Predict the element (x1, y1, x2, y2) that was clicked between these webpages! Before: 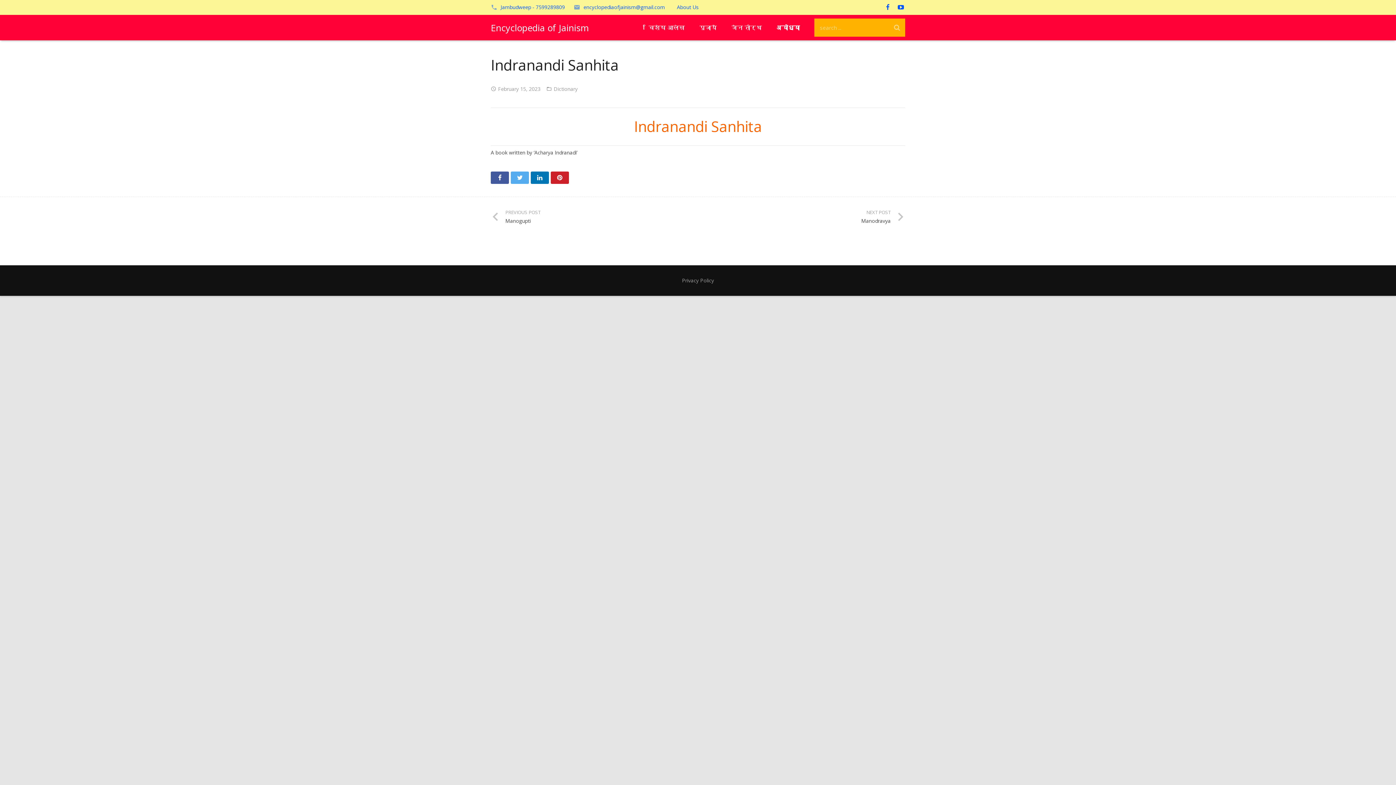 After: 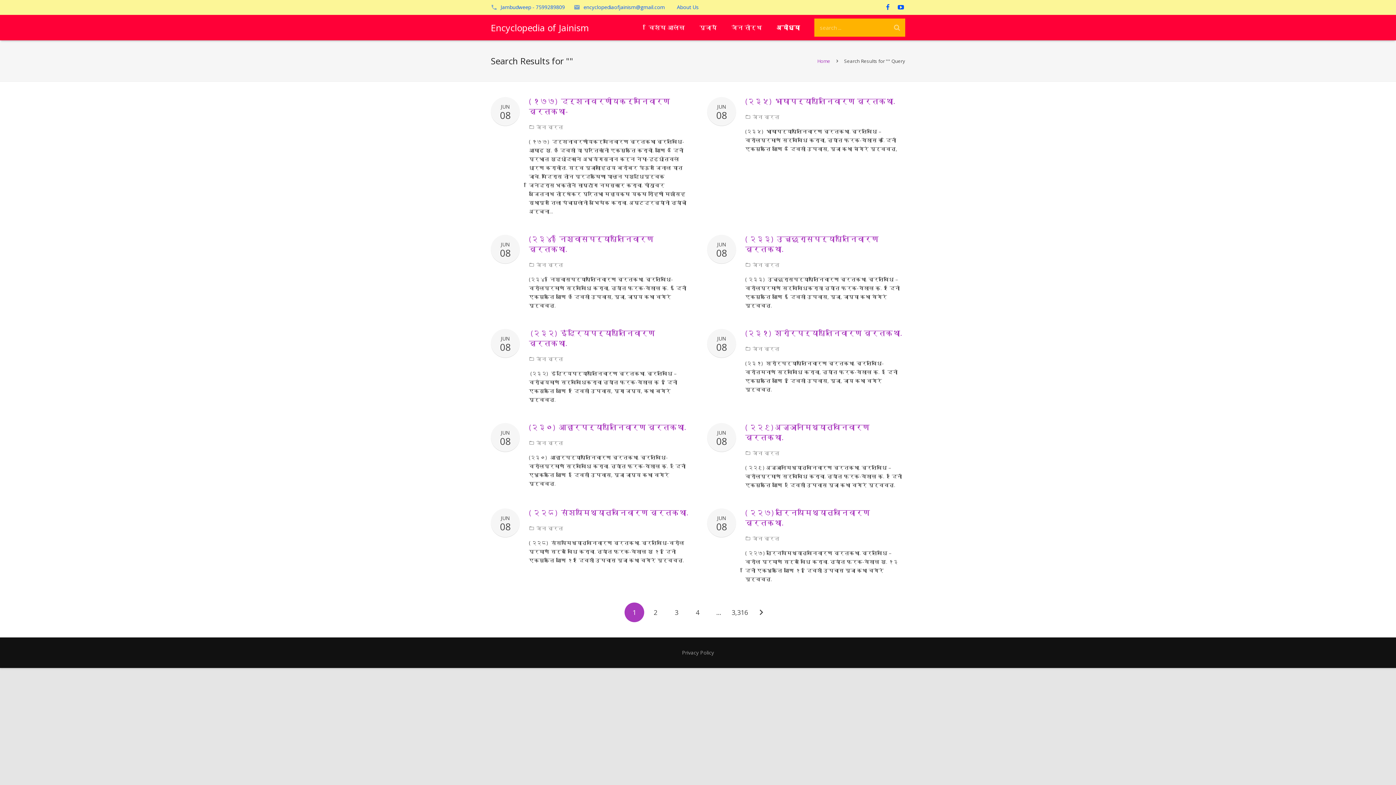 Action: bbox: (889, 18, 905, 36)